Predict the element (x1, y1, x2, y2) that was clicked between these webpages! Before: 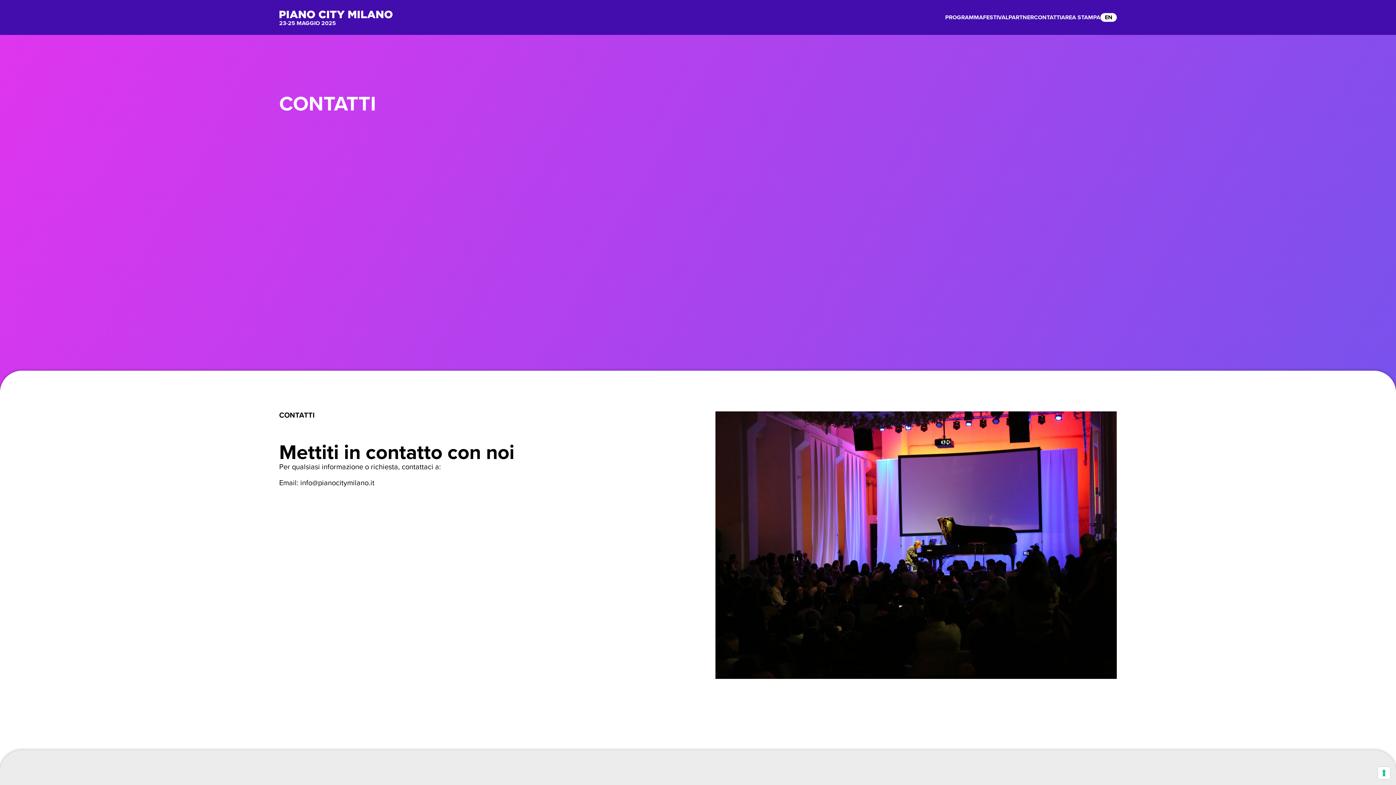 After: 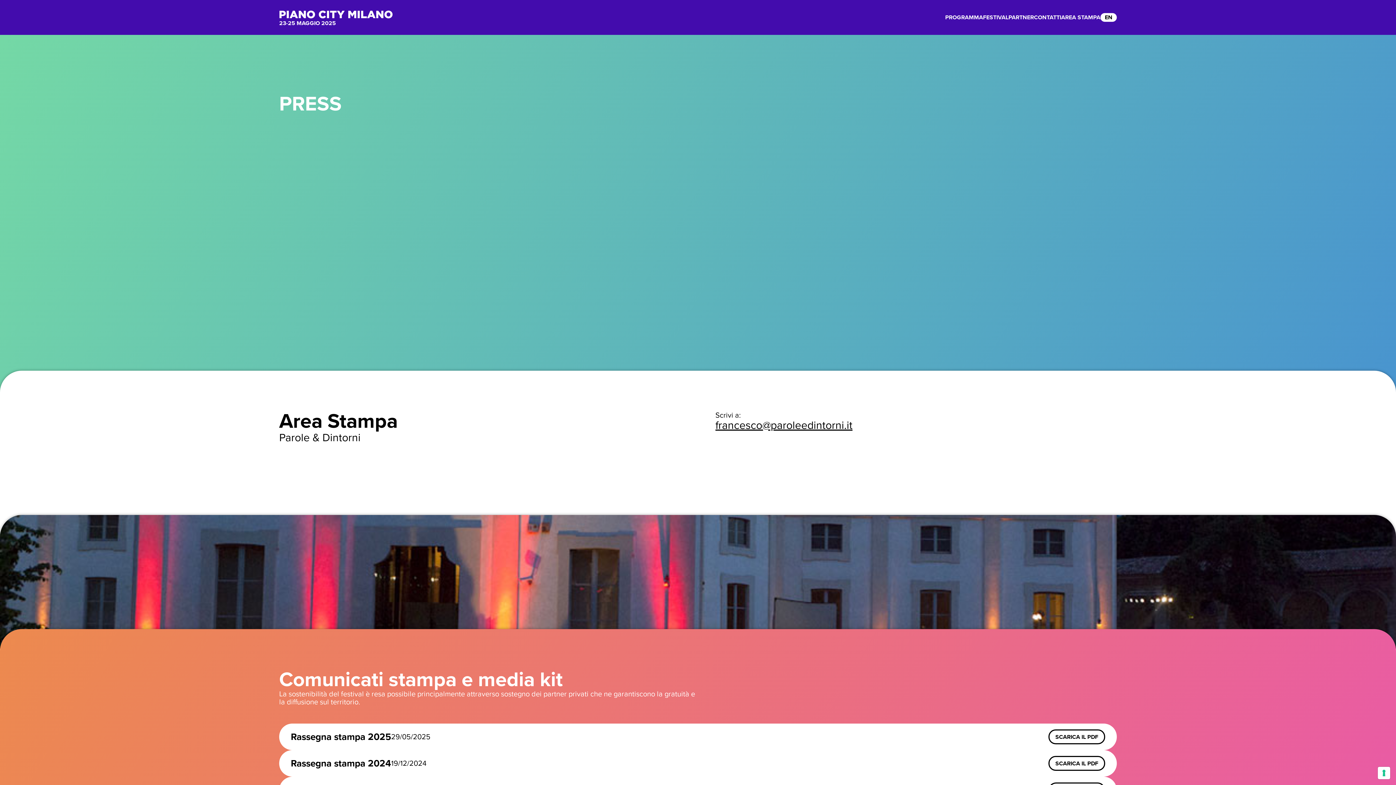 Action: label: AREA STAMPA bbox: (1061, 14, 1100, 20)